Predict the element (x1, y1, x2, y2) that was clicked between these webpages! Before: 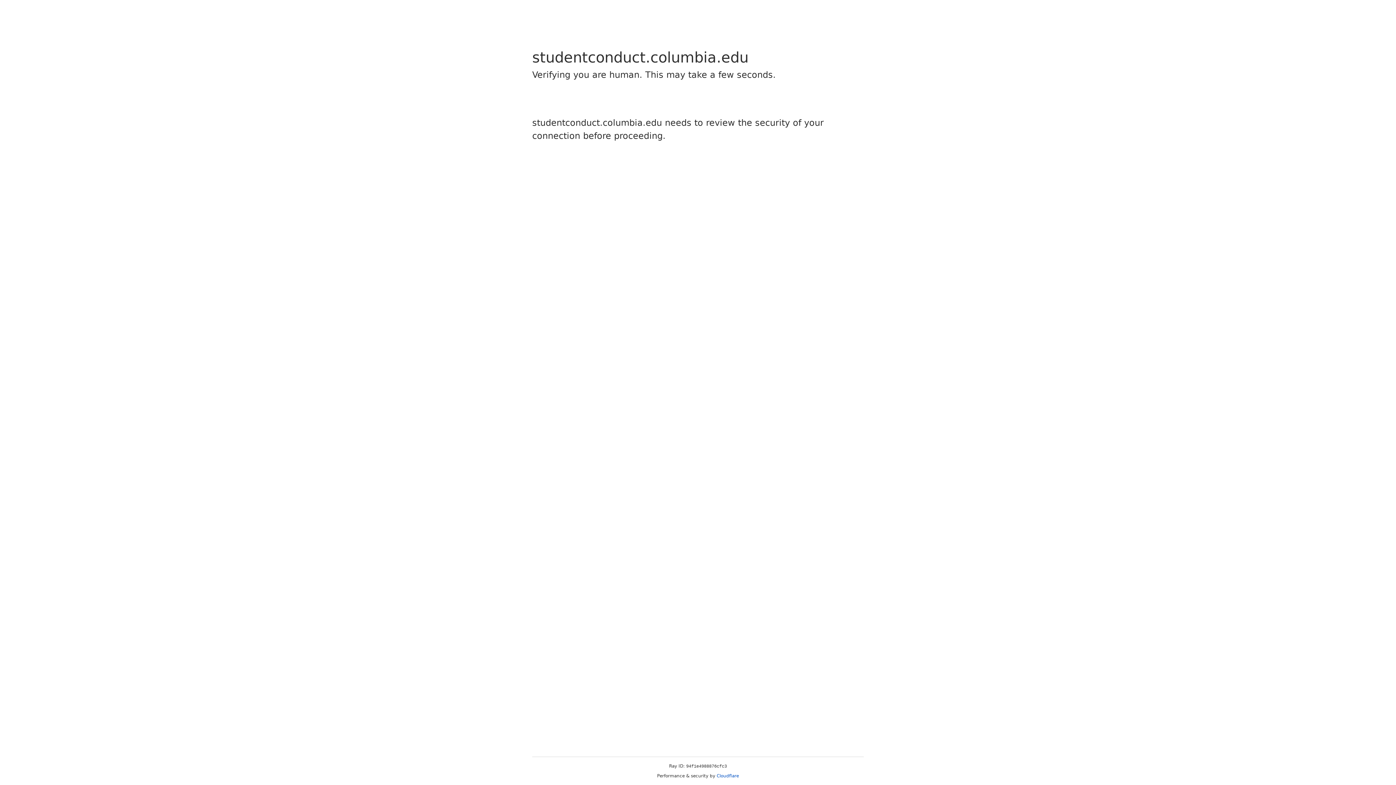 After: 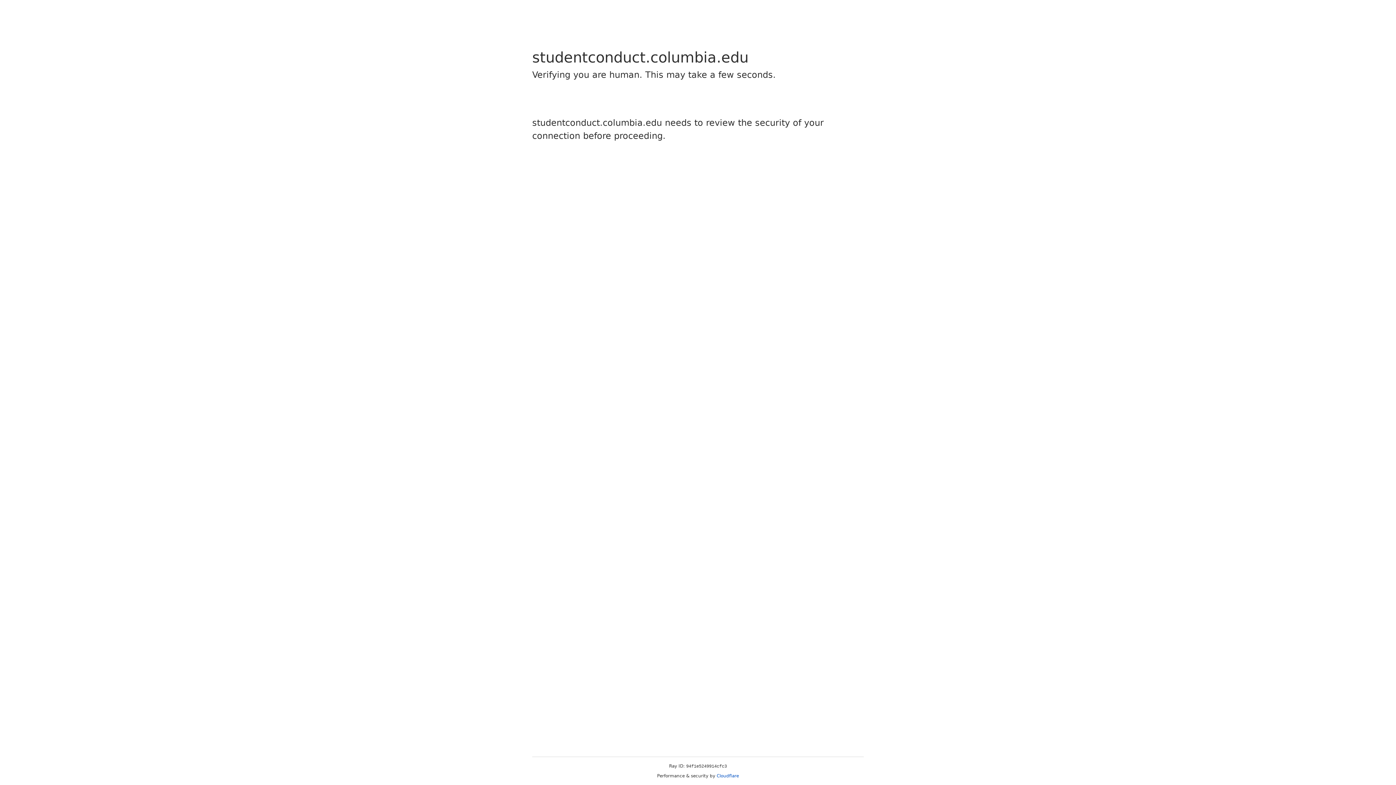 Action: label: Cloudflare bbox: (716, 773, 739, 778)